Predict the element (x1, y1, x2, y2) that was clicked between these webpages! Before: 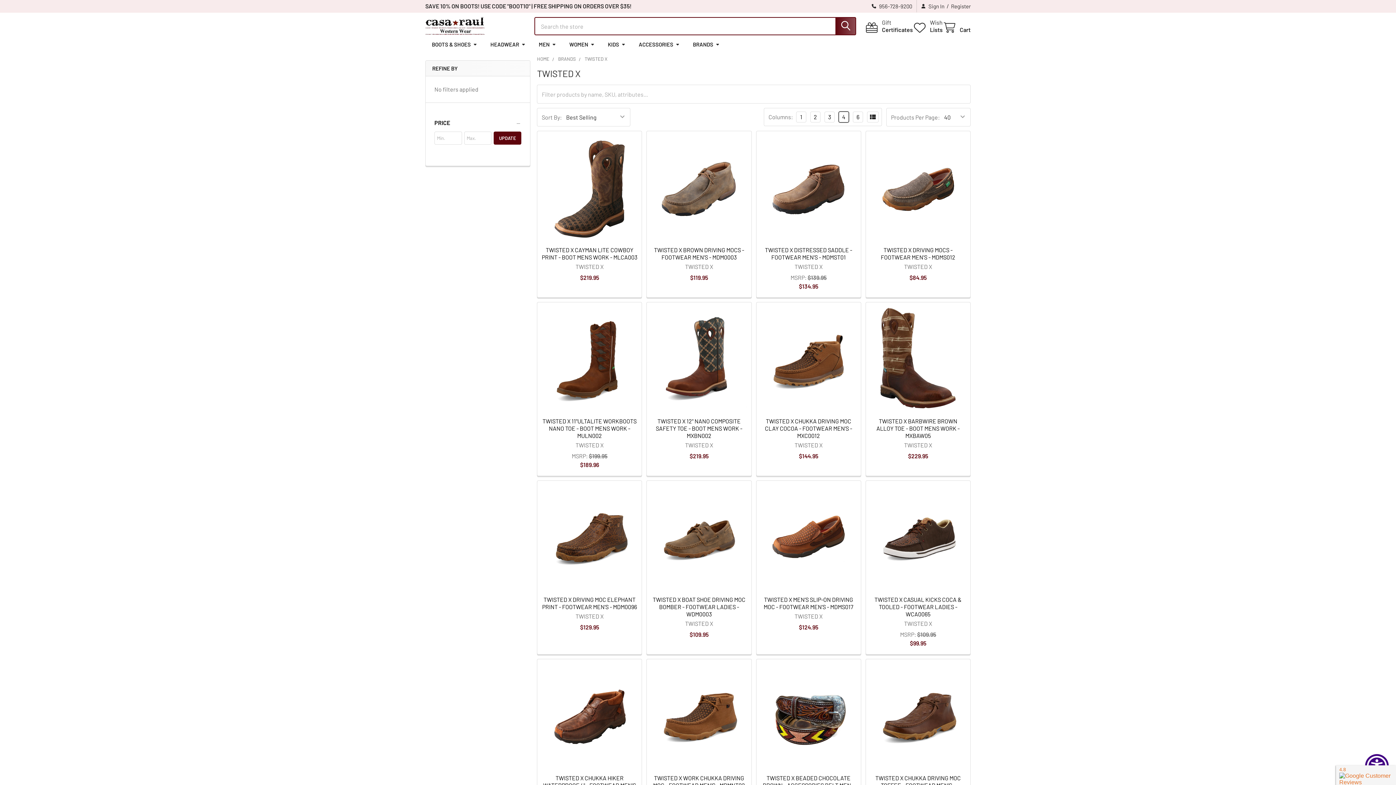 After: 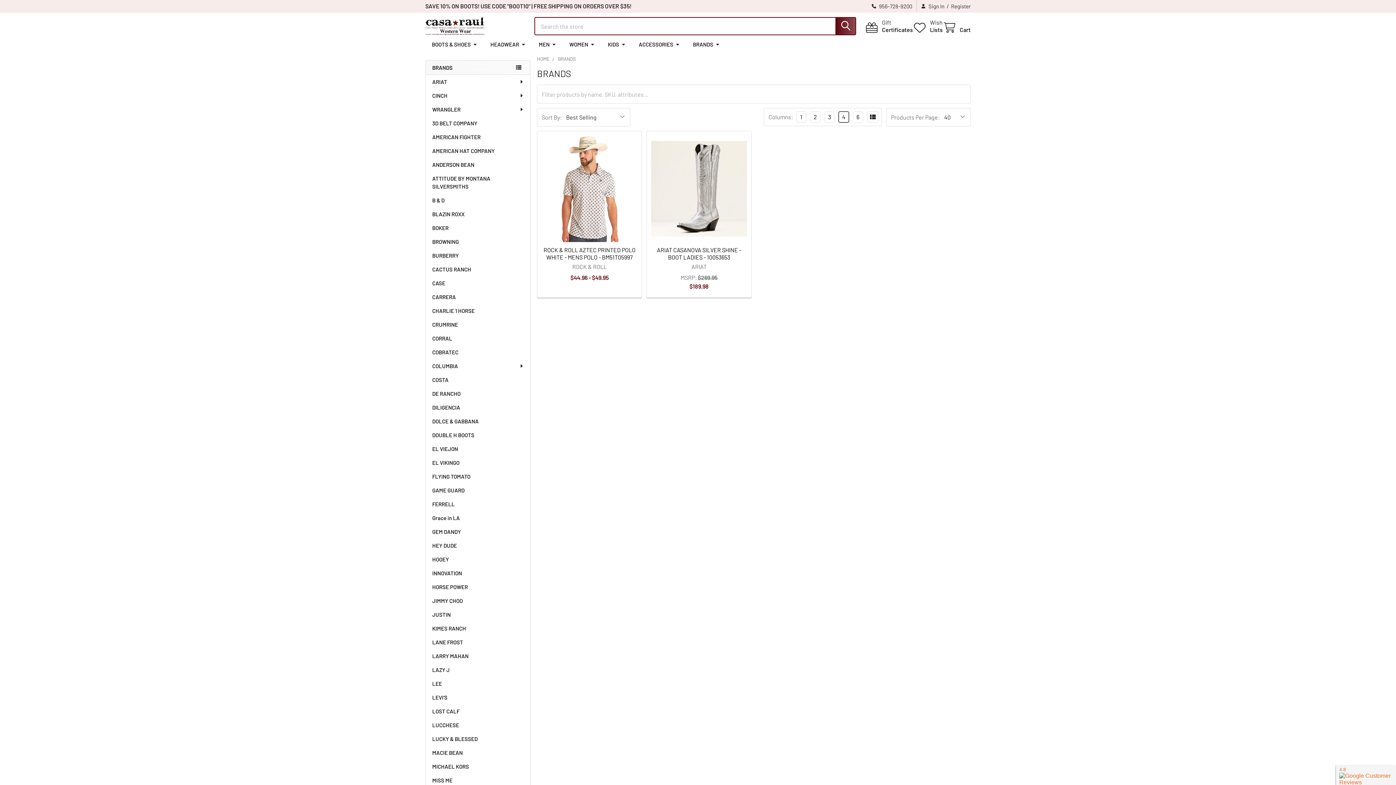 Action: bbox: (558, 56, 576, 61) label: BRANDS